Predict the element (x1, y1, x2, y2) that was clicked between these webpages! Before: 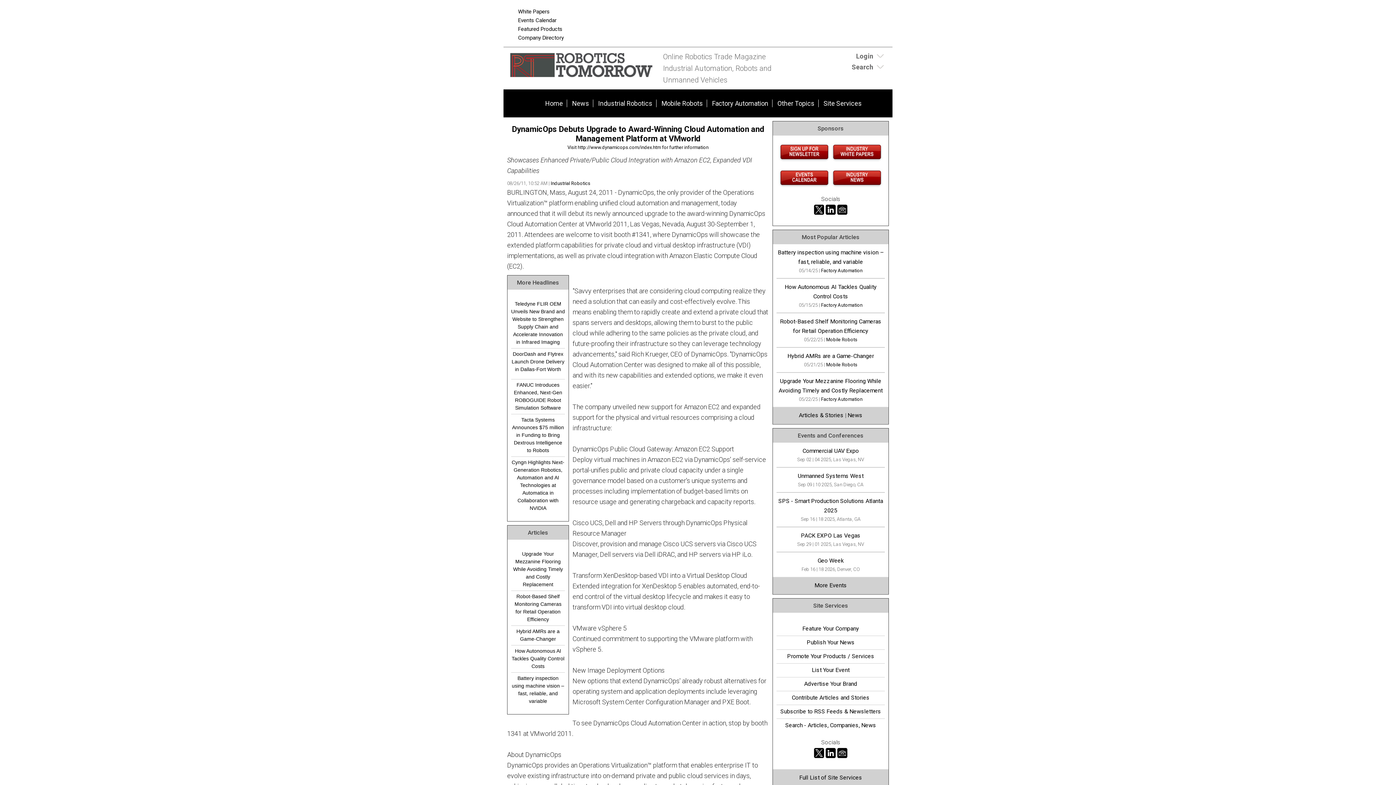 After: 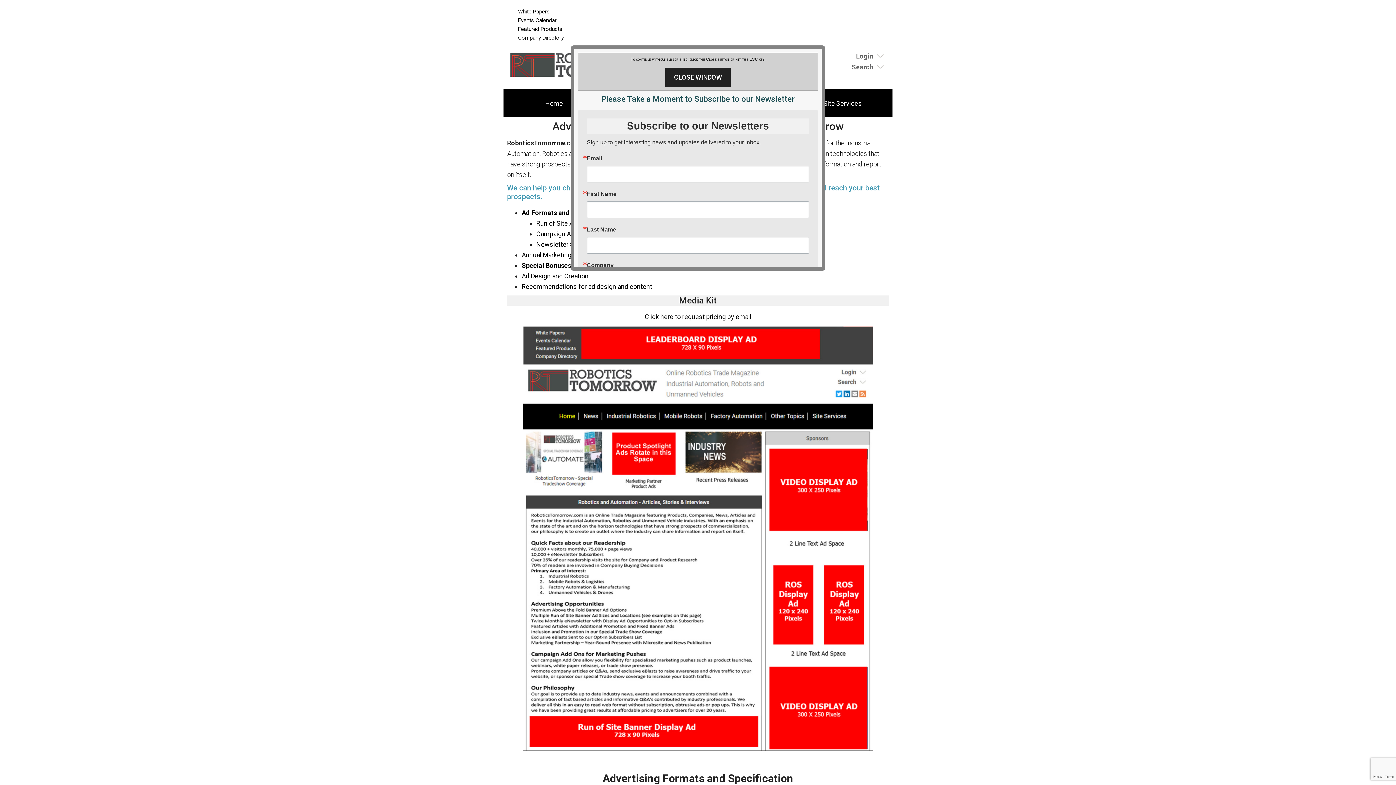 Action: label: Advertise Your Brand bbox: (776, 679, 885, 689)